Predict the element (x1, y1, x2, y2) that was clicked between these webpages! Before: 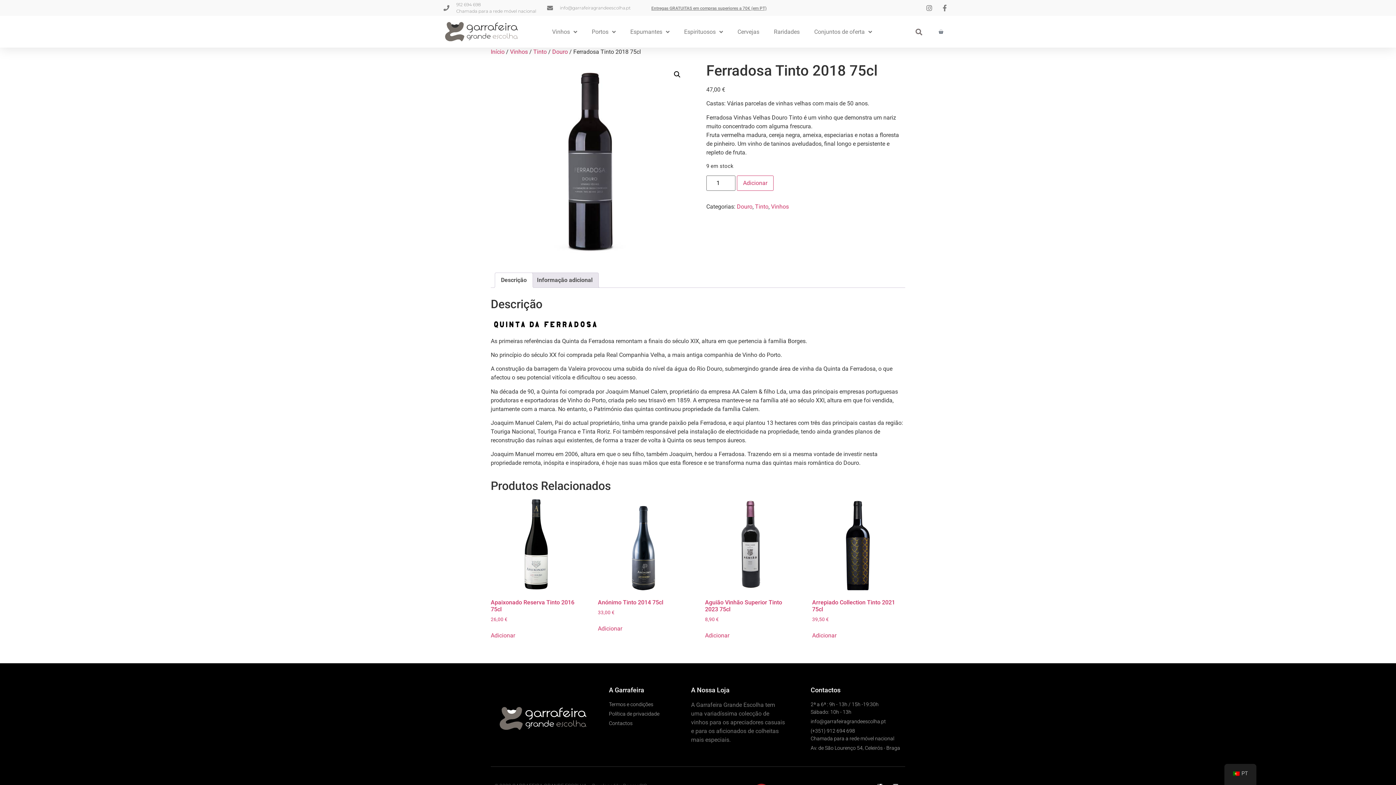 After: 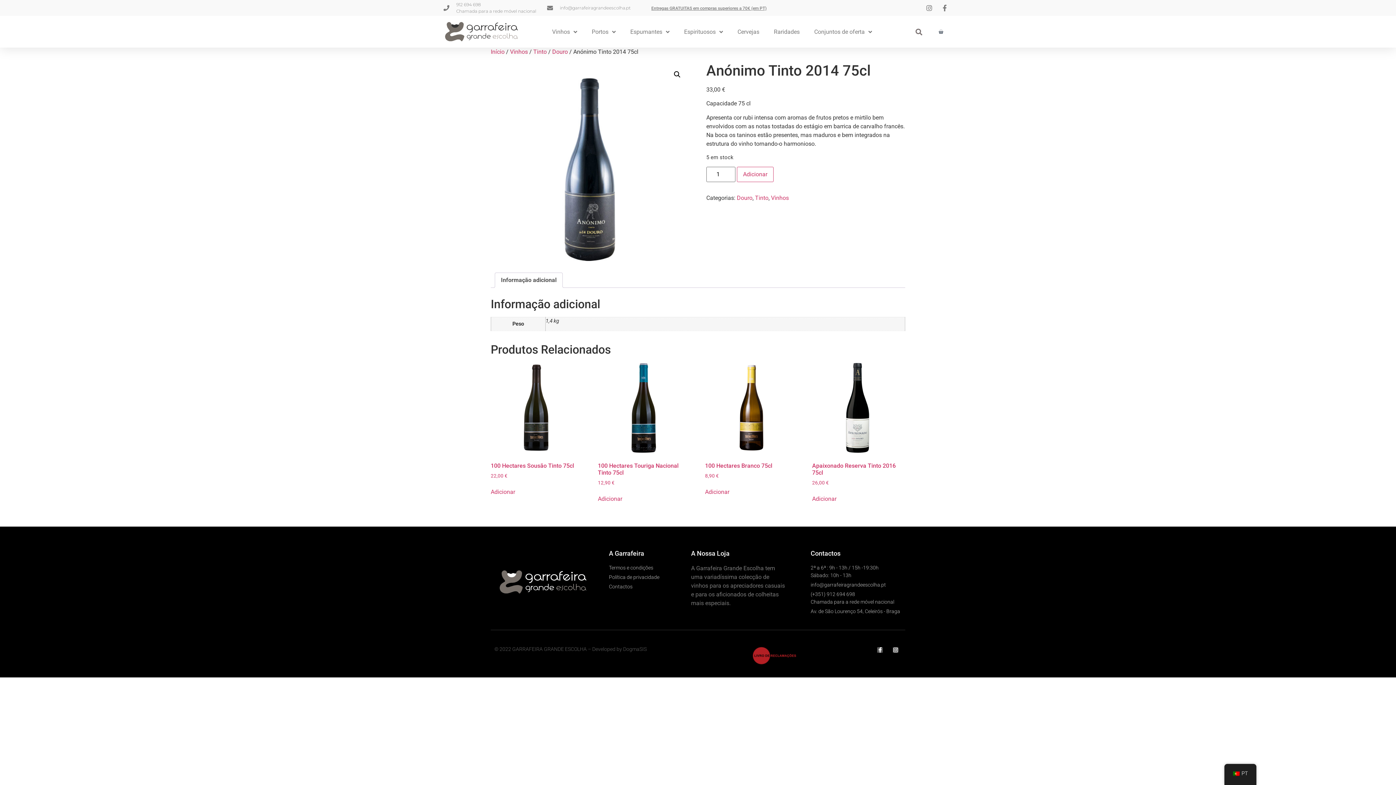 Action: bbox: (598, 499, 689, 616) label: Anónimo Tinto 2014 75cl
33,00 €